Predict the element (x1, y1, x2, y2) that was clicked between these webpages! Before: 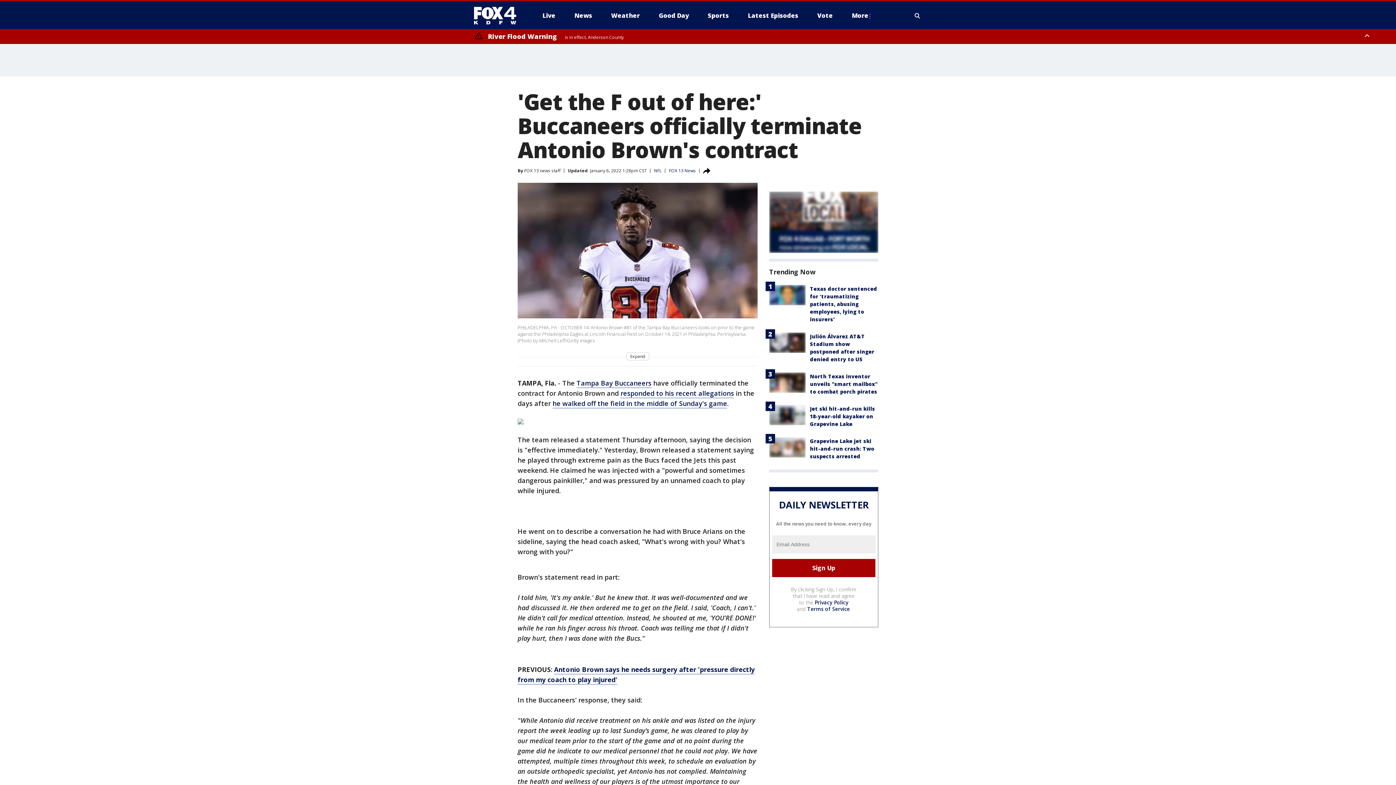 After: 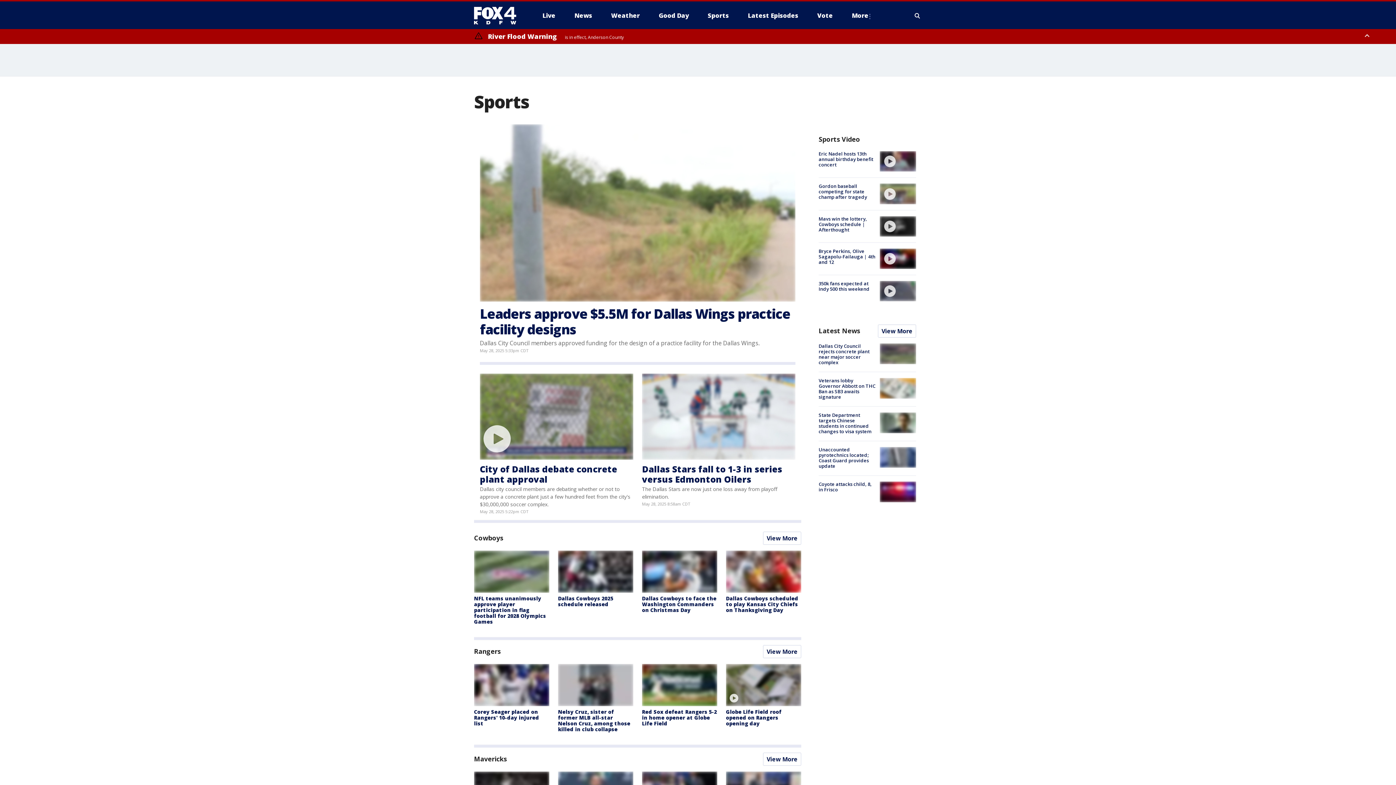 Action: bbox: (702, 9, 734, 21) label: Sports